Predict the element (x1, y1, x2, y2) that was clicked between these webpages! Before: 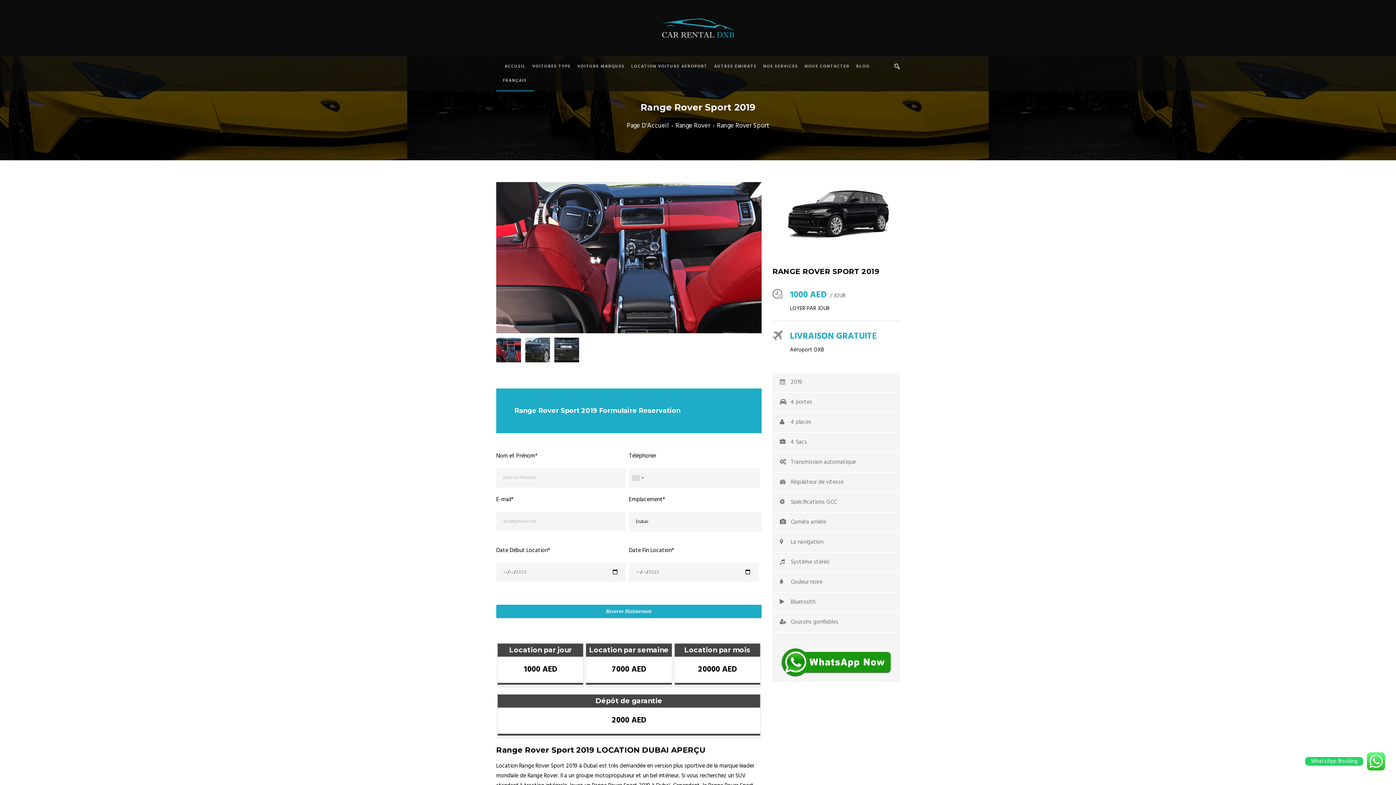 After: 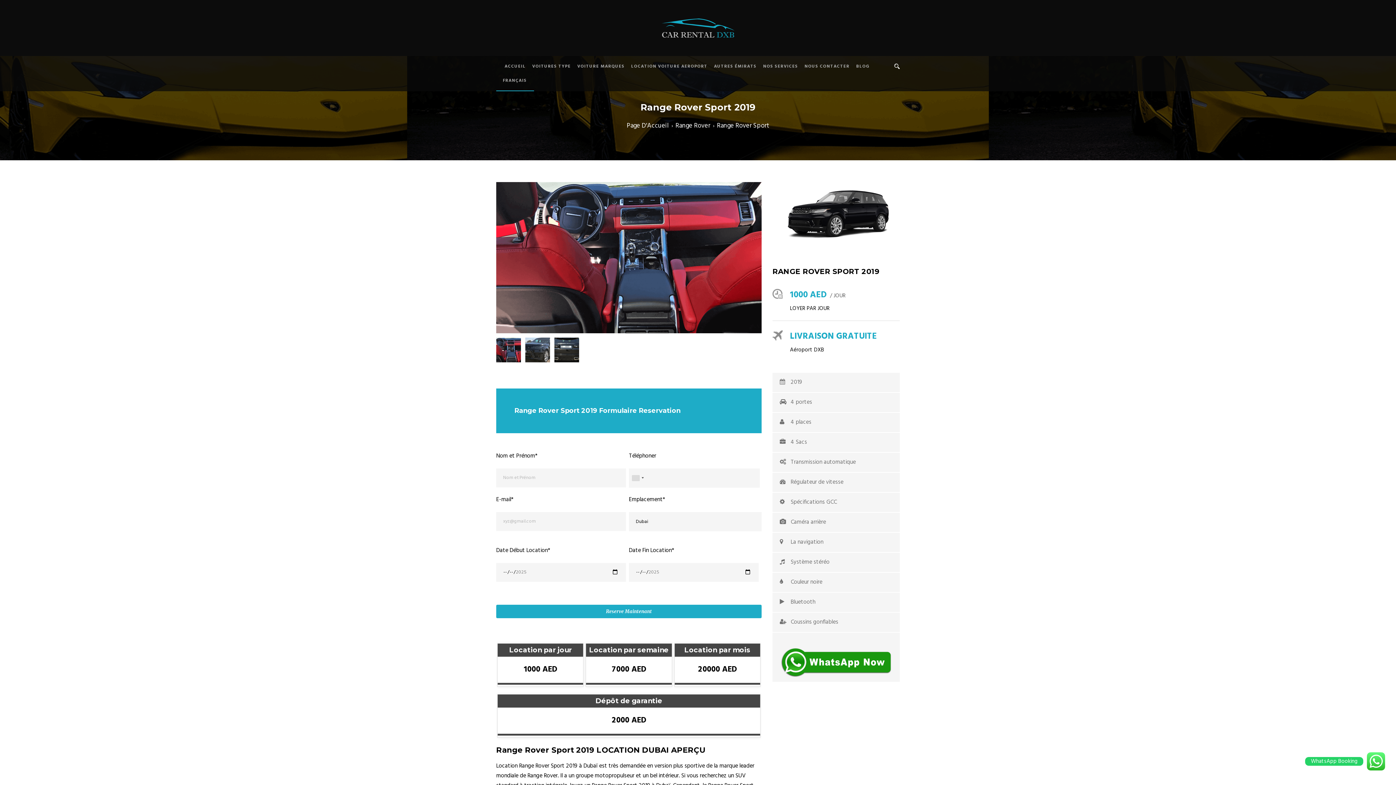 Action: label: Range Rover Sport bbox: (717, 118, 769, 133)